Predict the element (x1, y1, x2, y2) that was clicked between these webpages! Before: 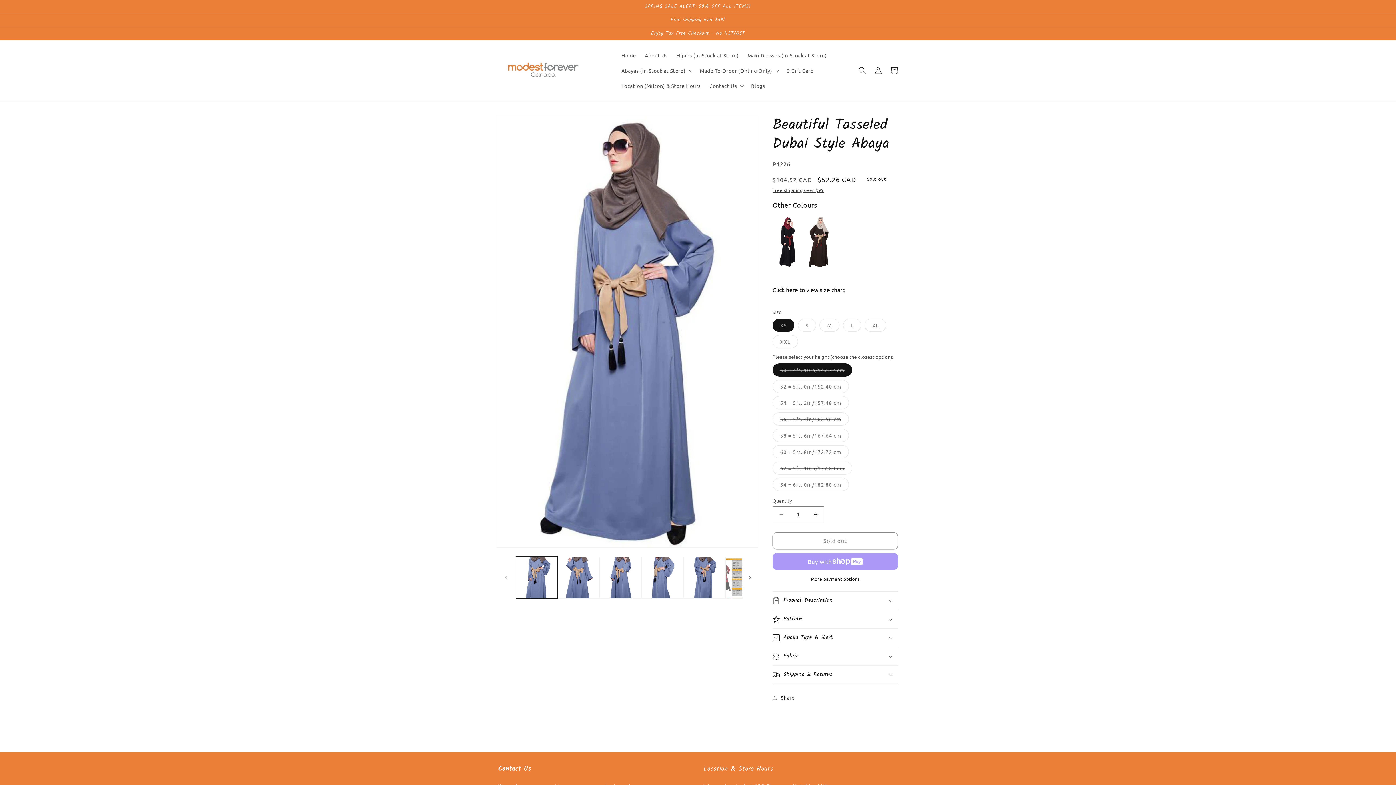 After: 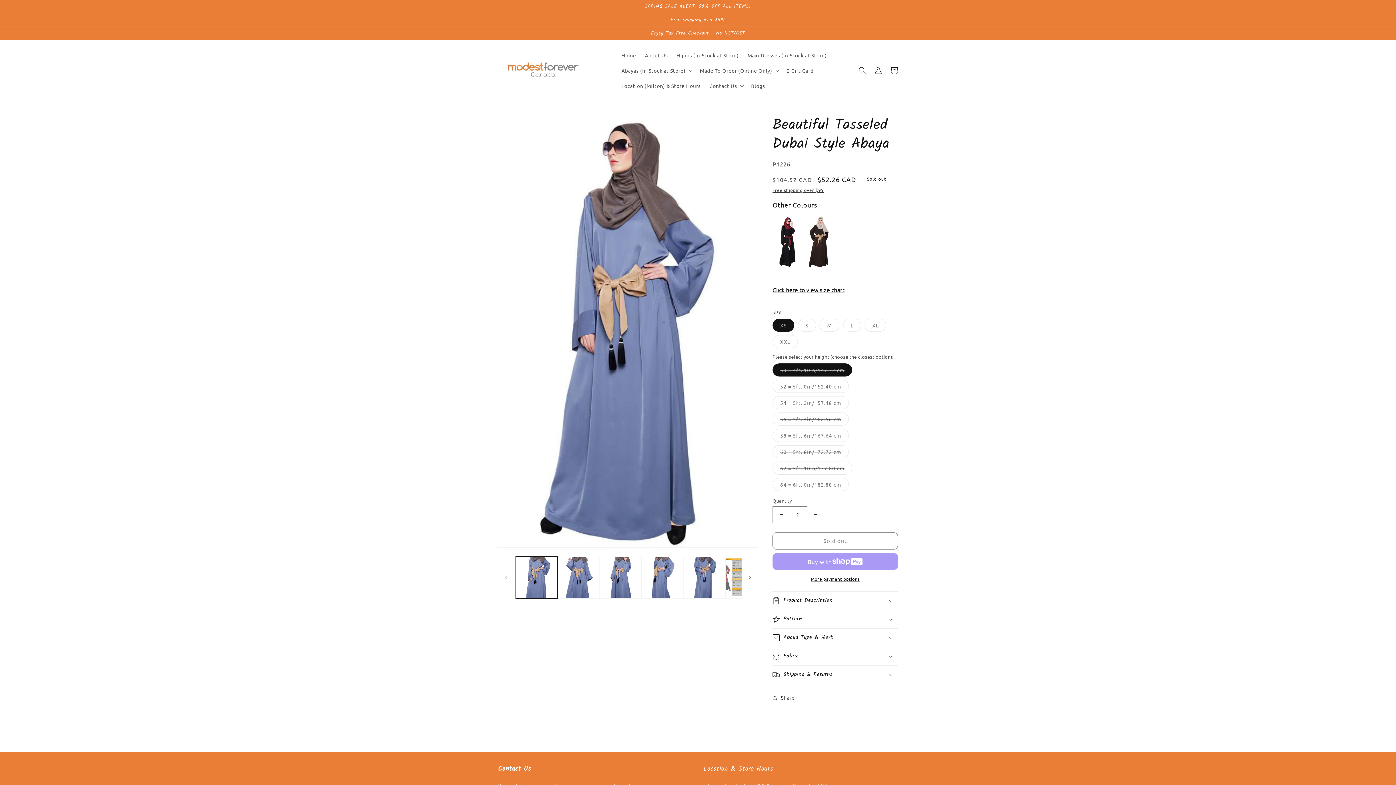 Action: label: Increase quantity for Beautiful Tasseled Dubai Style Abaya bbox: (807, 506, 824, 523)